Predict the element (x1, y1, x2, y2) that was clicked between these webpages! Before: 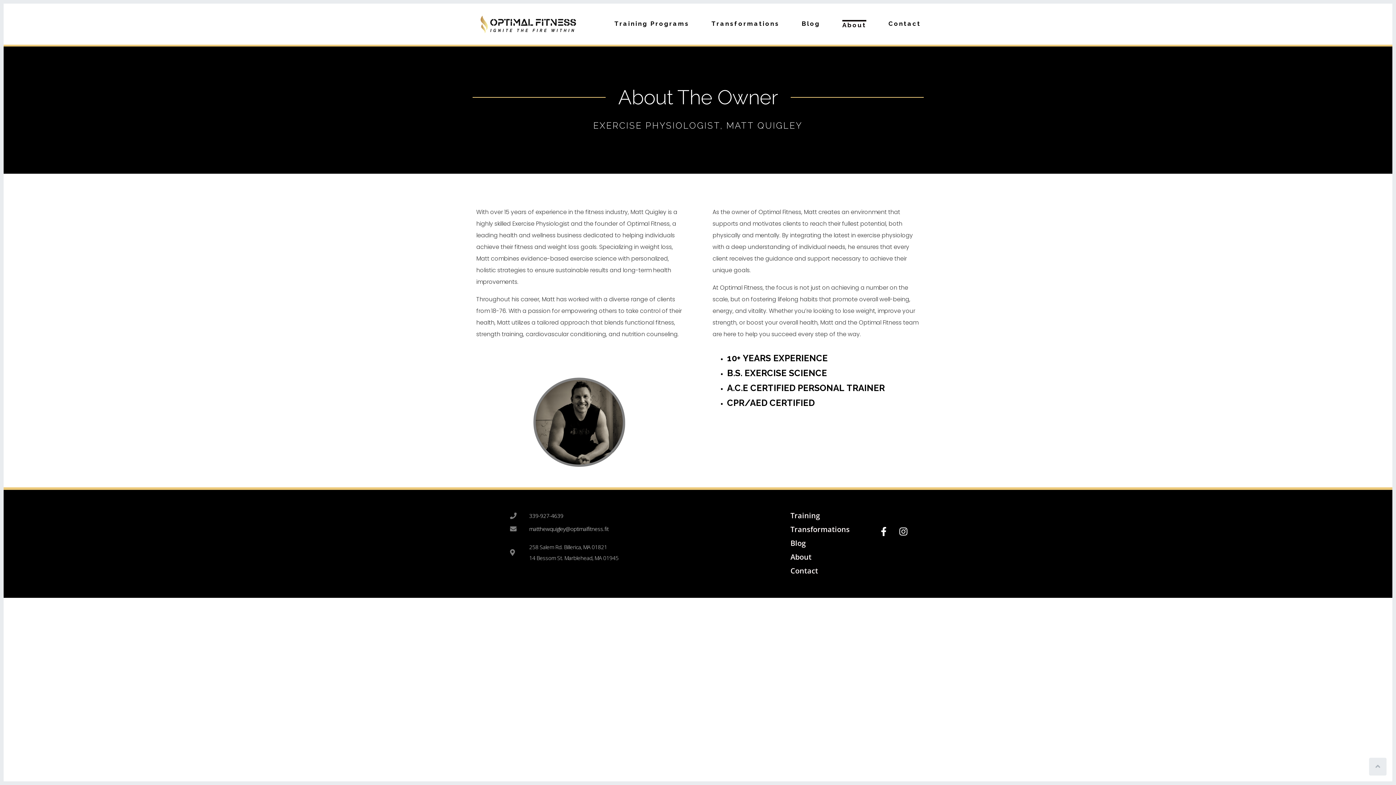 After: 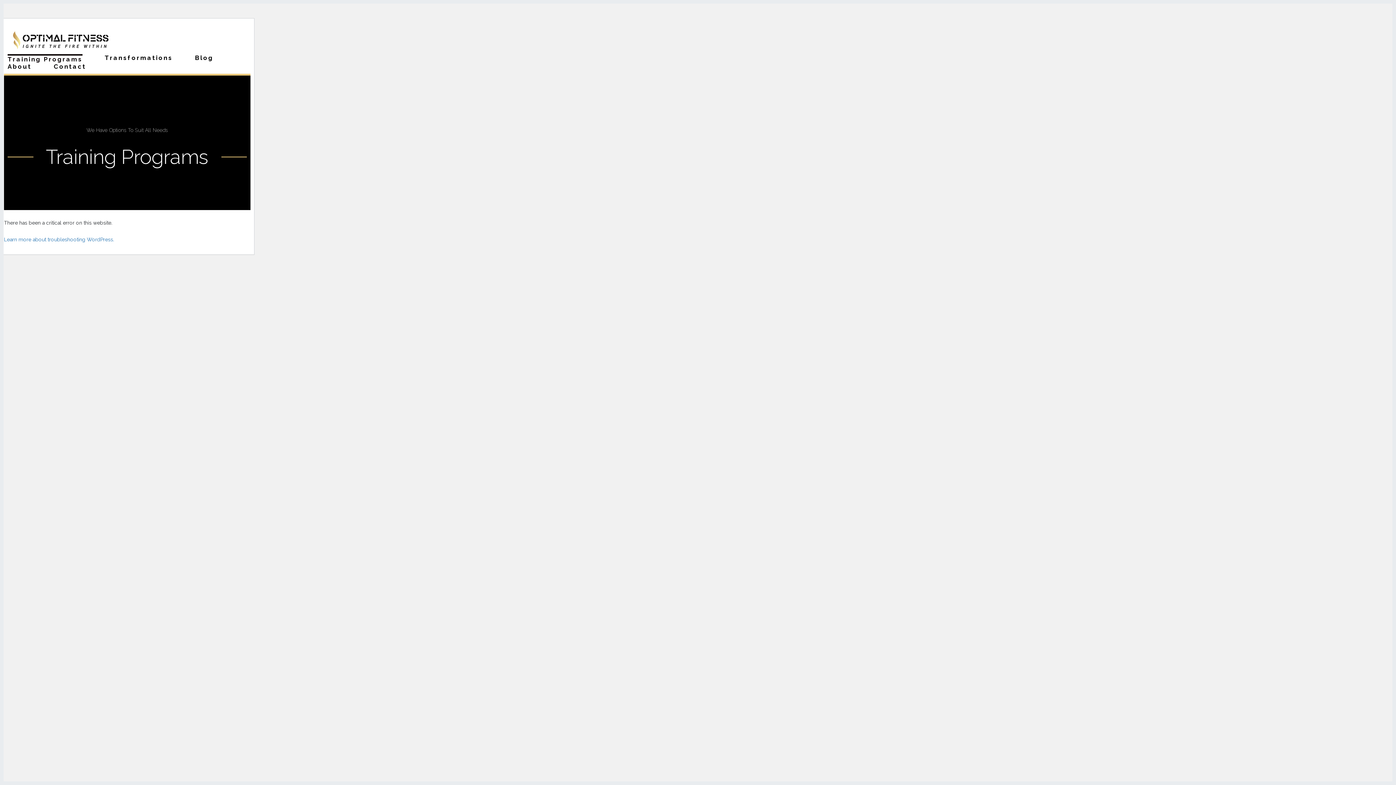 Action: label: Training bbox: (790, 510, 844, 521)